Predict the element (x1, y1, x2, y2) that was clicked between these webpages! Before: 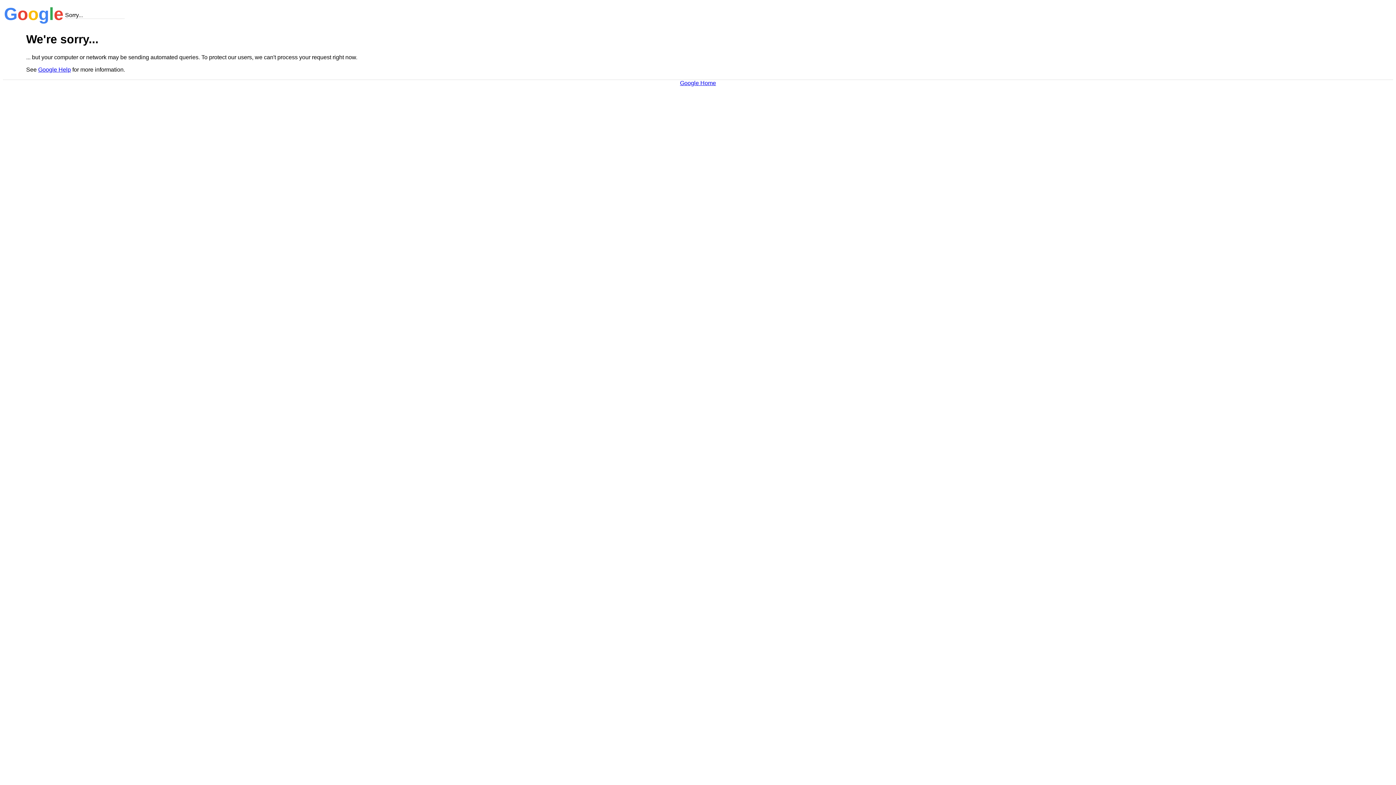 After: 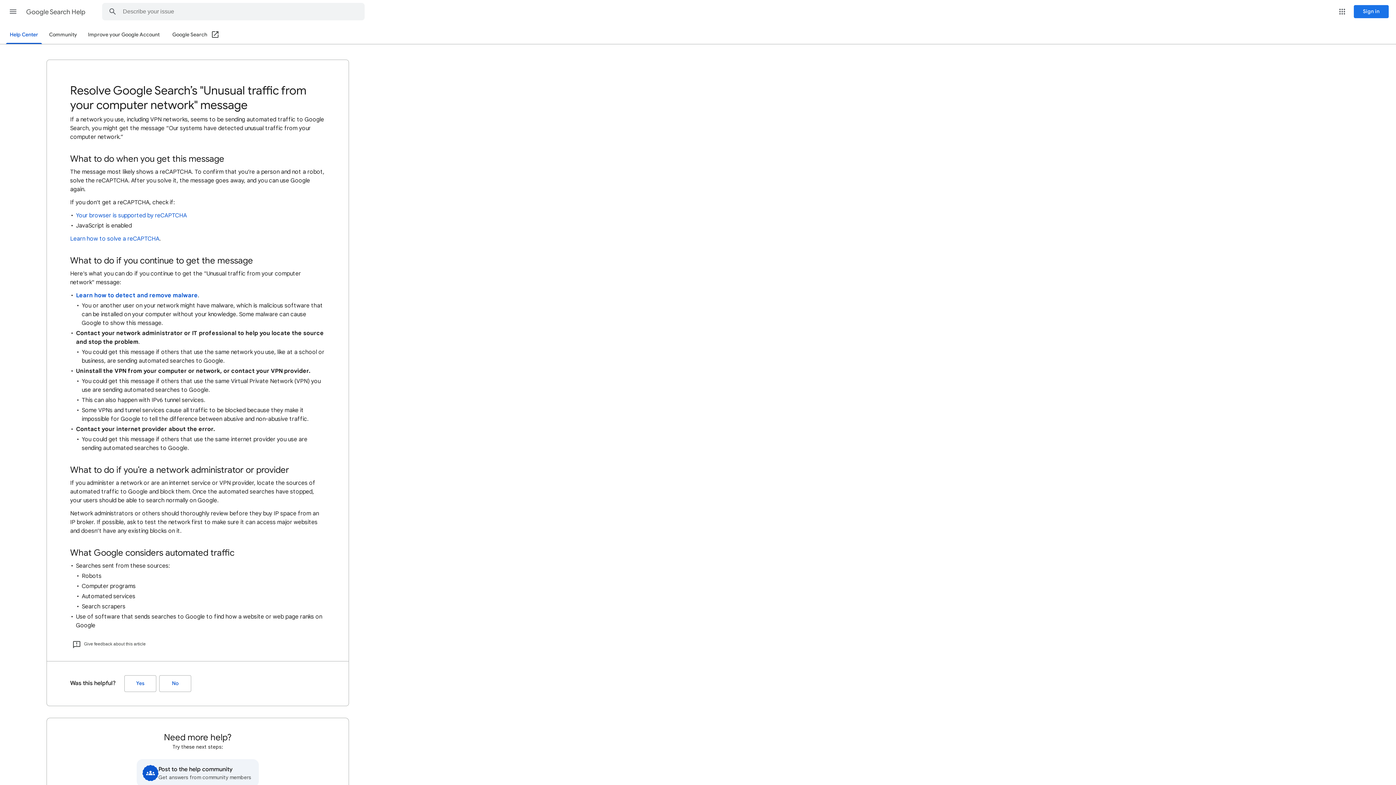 Action: label: Google Help bbox: (38, 66, 70, 72)